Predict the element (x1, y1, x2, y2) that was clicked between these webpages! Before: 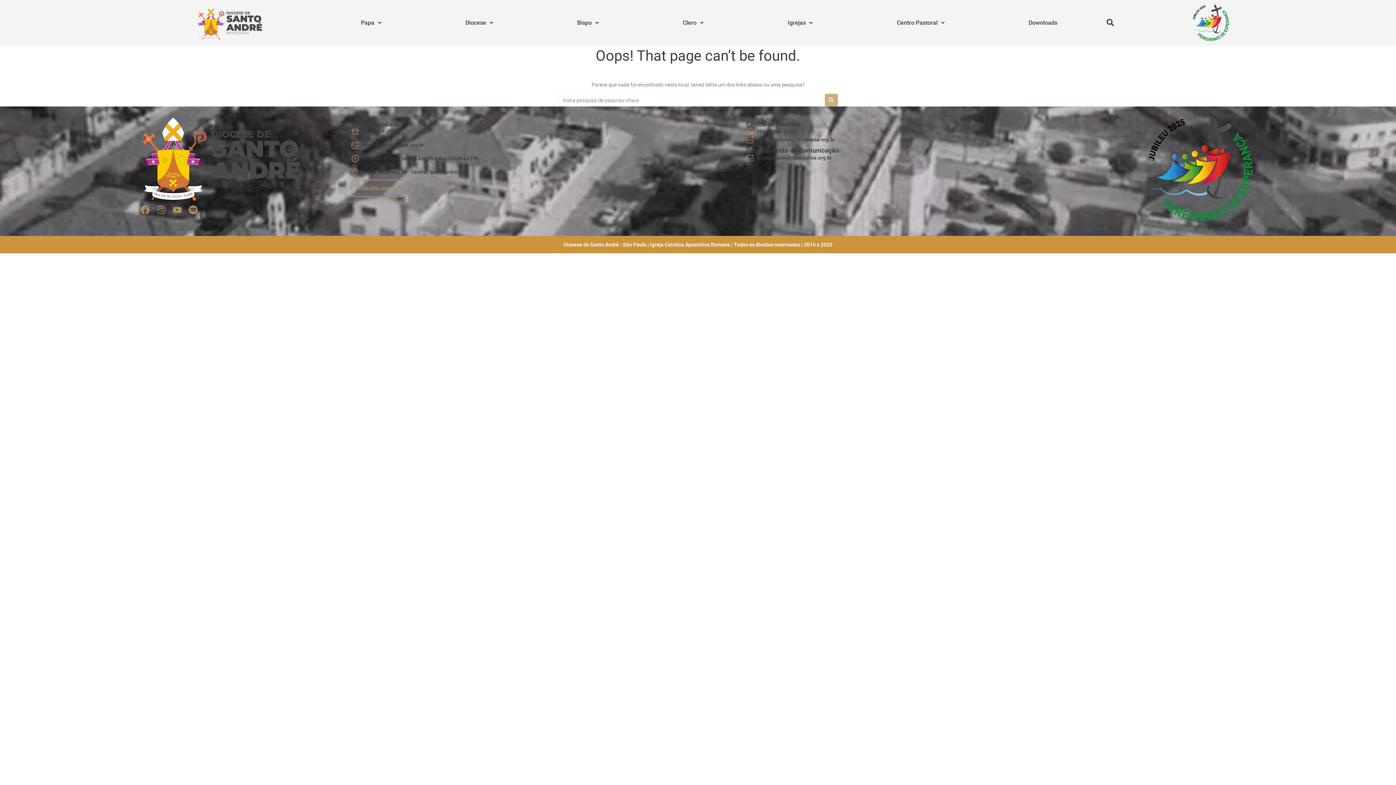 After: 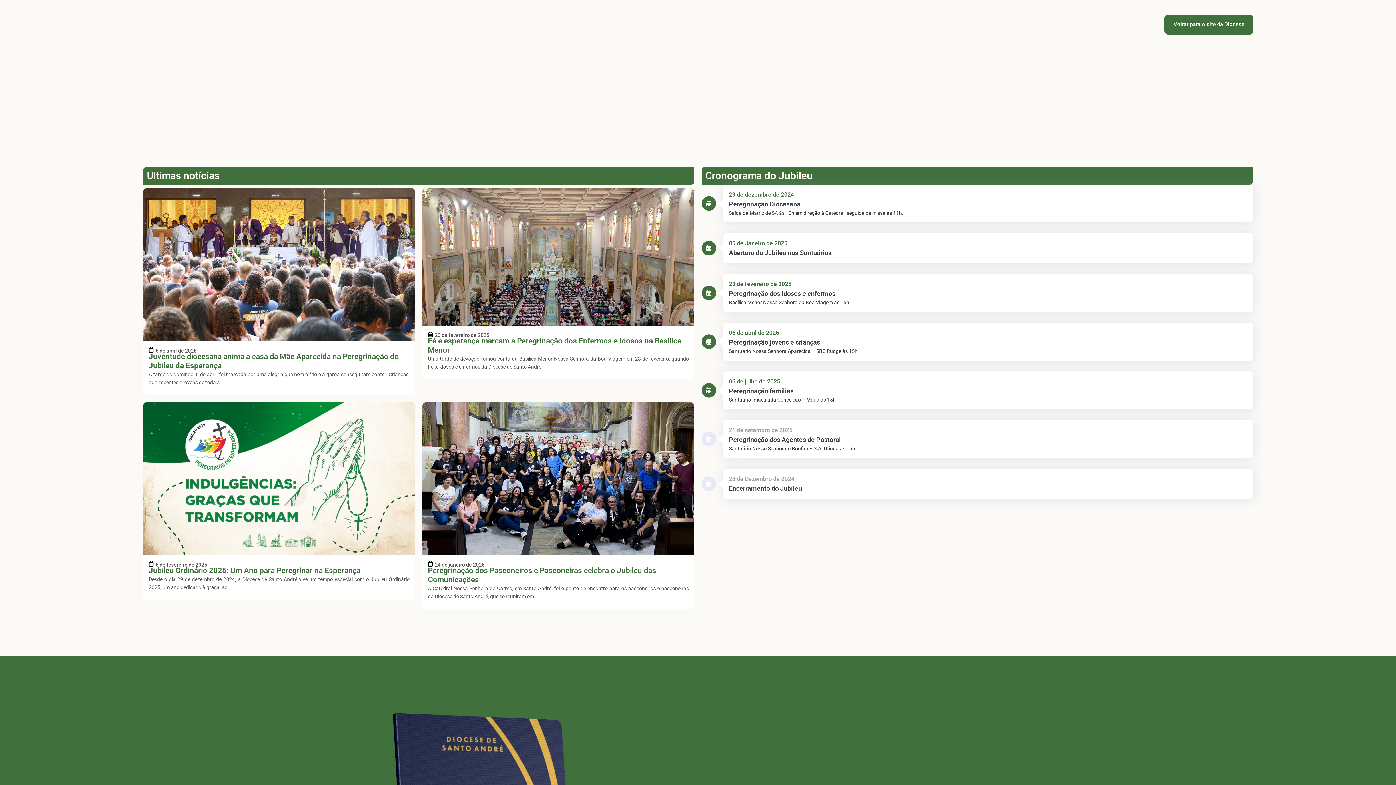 Action: bbox: (1148, 117, 1253, 221)